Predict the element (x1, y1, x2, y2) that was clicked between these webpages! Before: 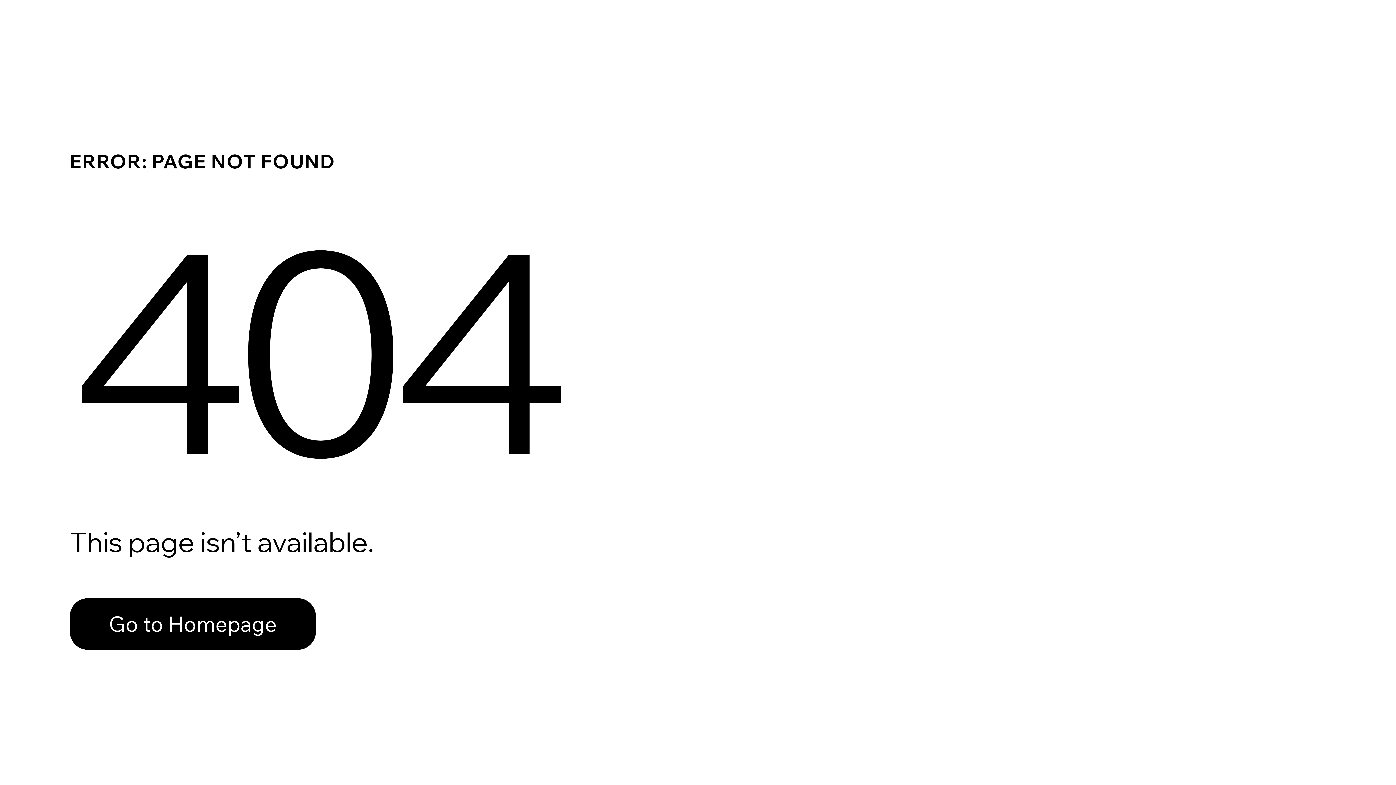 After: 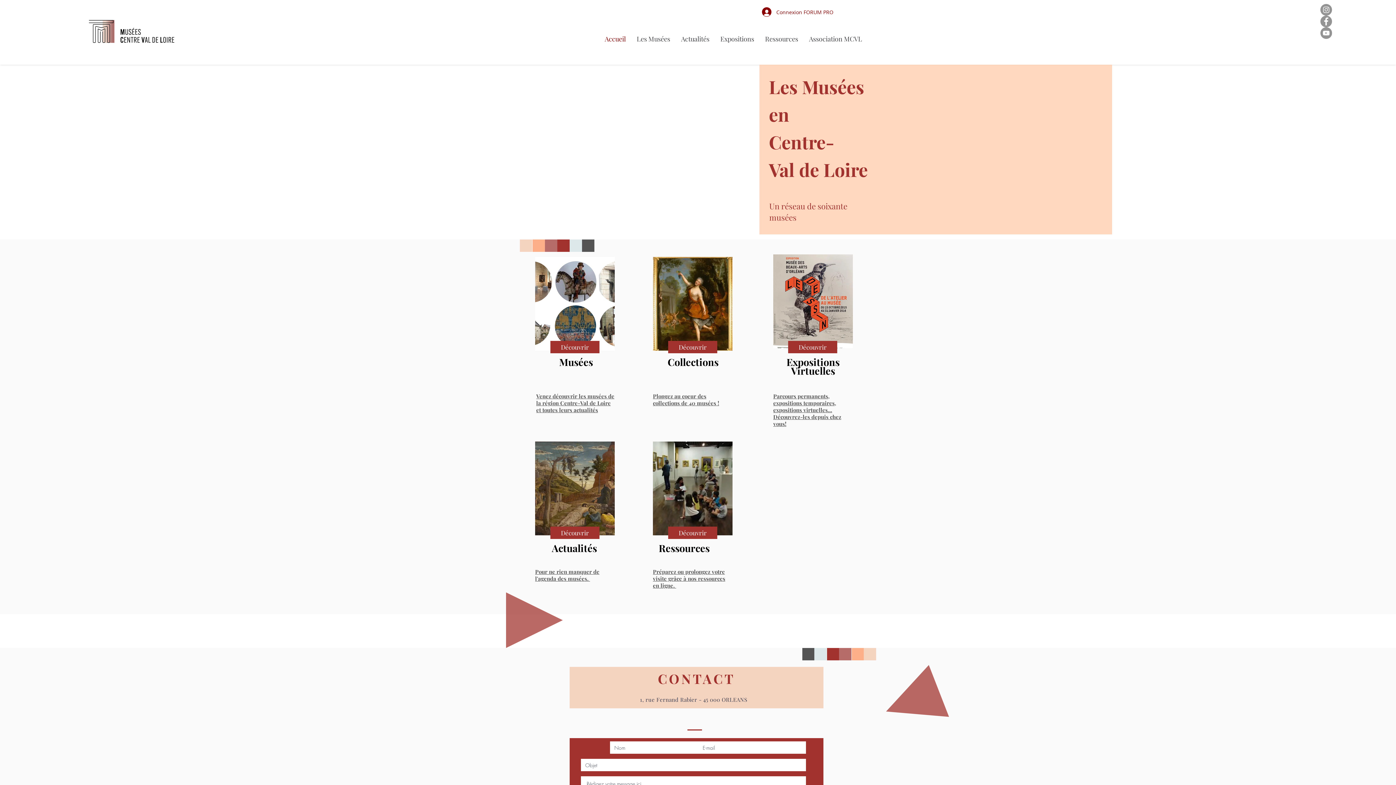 Action: bbox: (69, 598, 316, 650) label: Go to Homepage